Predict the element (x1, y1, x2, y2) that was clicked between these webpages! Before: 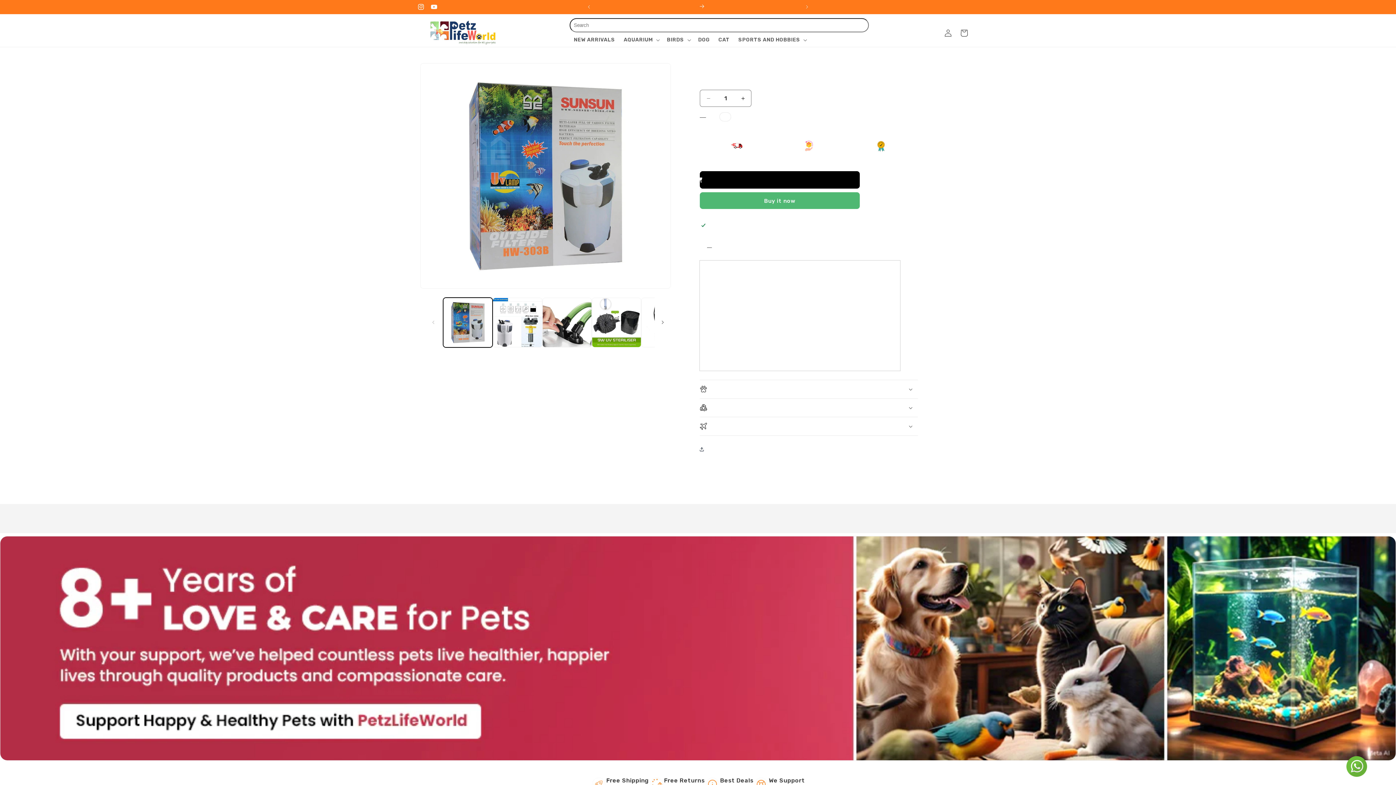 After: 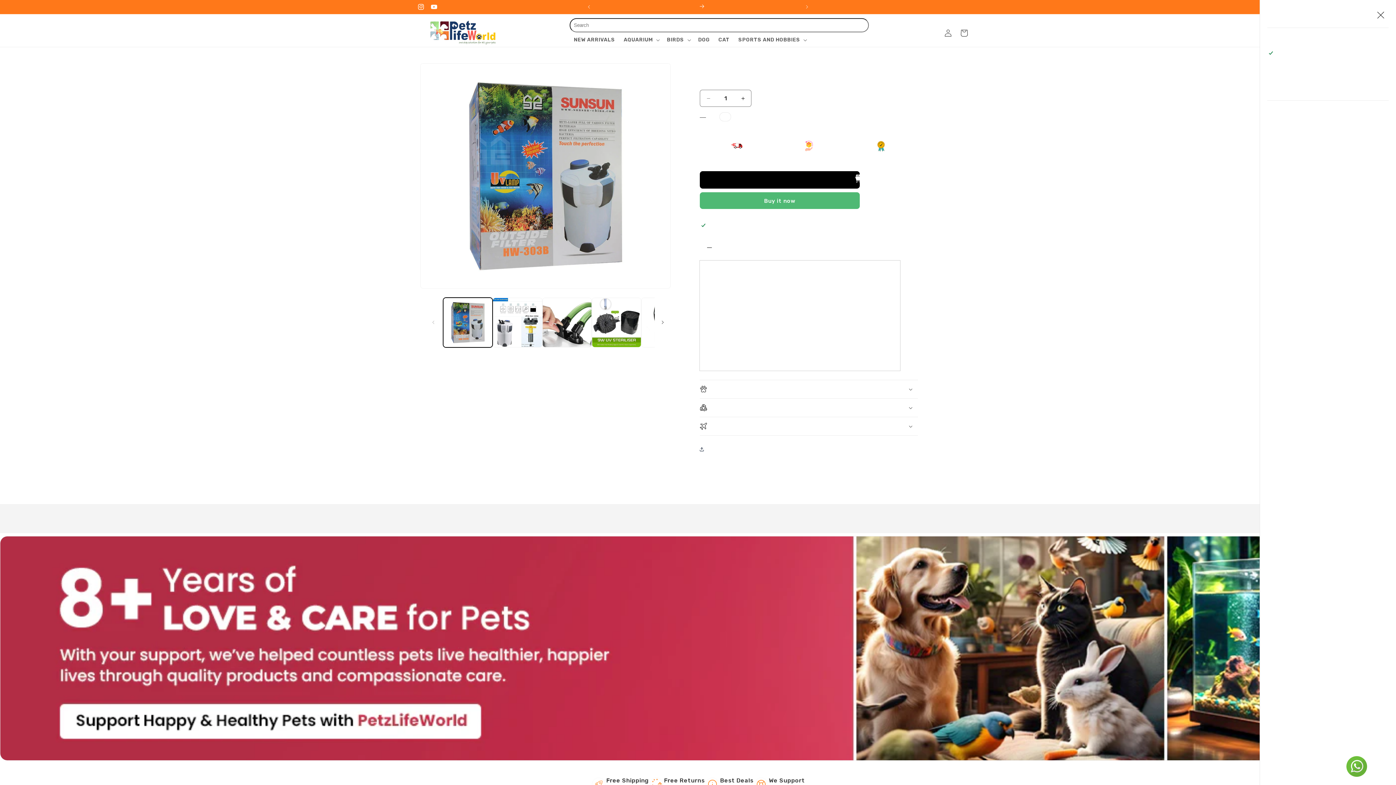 Action: bbox: (707, 242, 712, 249) label: View store information